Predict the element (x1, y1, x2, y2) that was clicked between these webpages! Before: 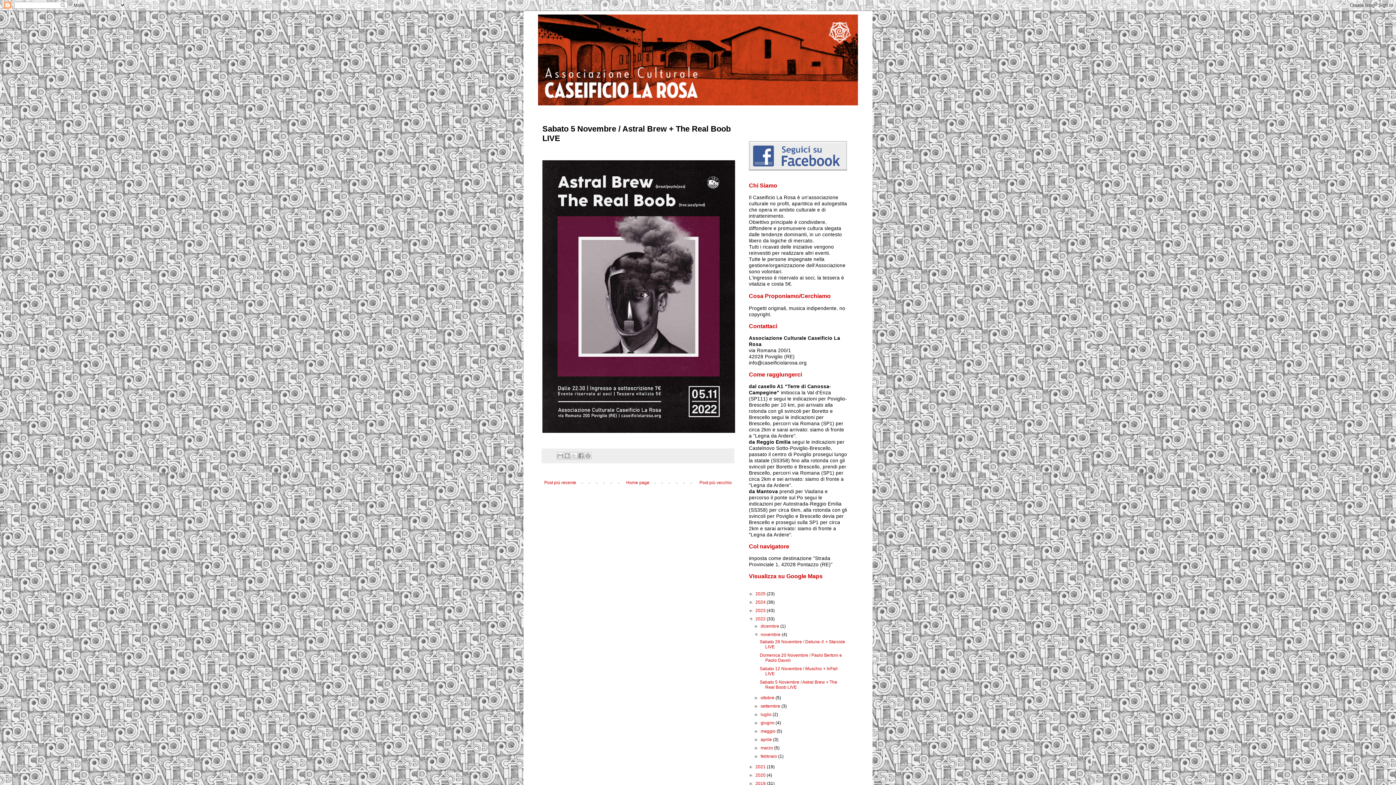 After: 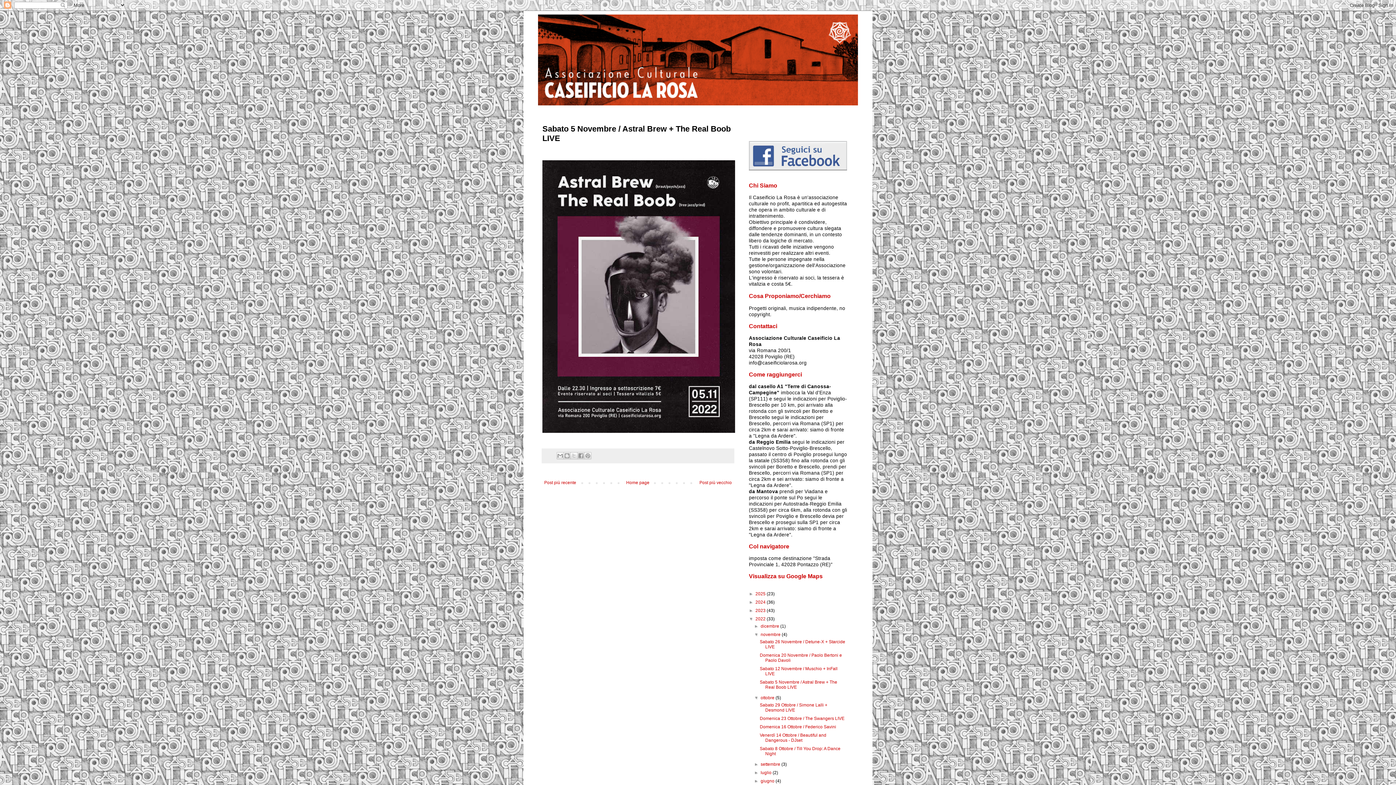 Action: label: ►   bbox: (754, 695, 760, 700)